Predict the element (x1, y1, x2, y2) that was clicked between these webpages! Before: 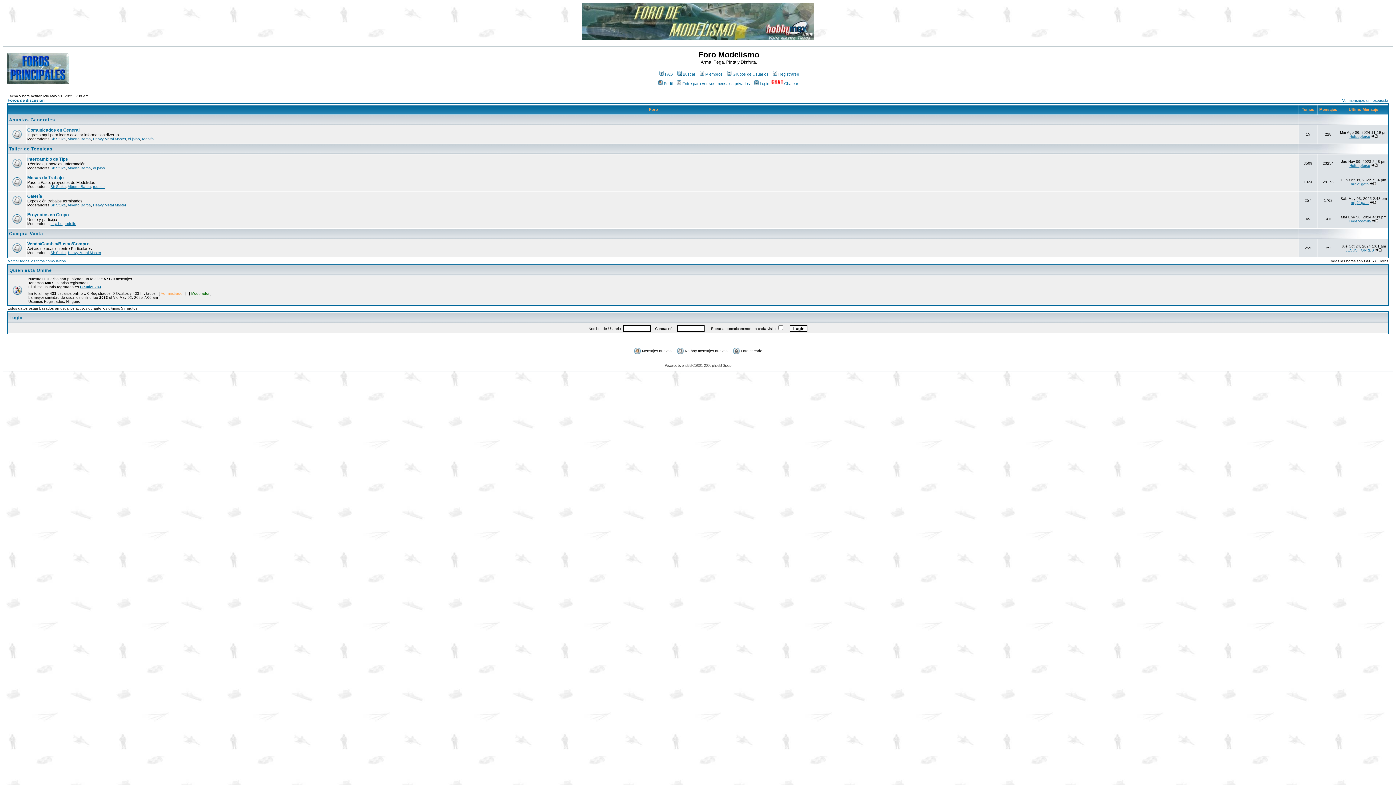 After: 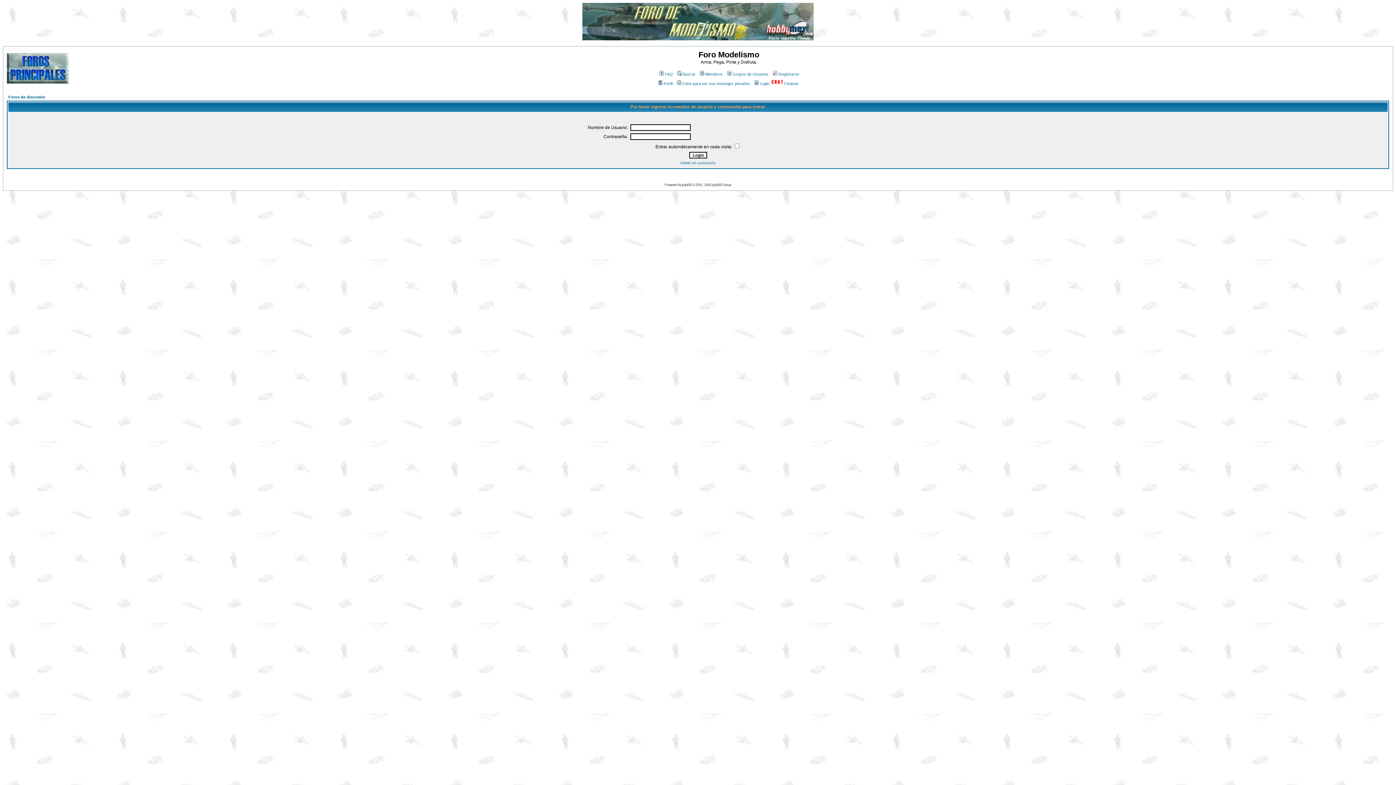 Action: bbox: (657, 81, 672, 85) label: Perfil